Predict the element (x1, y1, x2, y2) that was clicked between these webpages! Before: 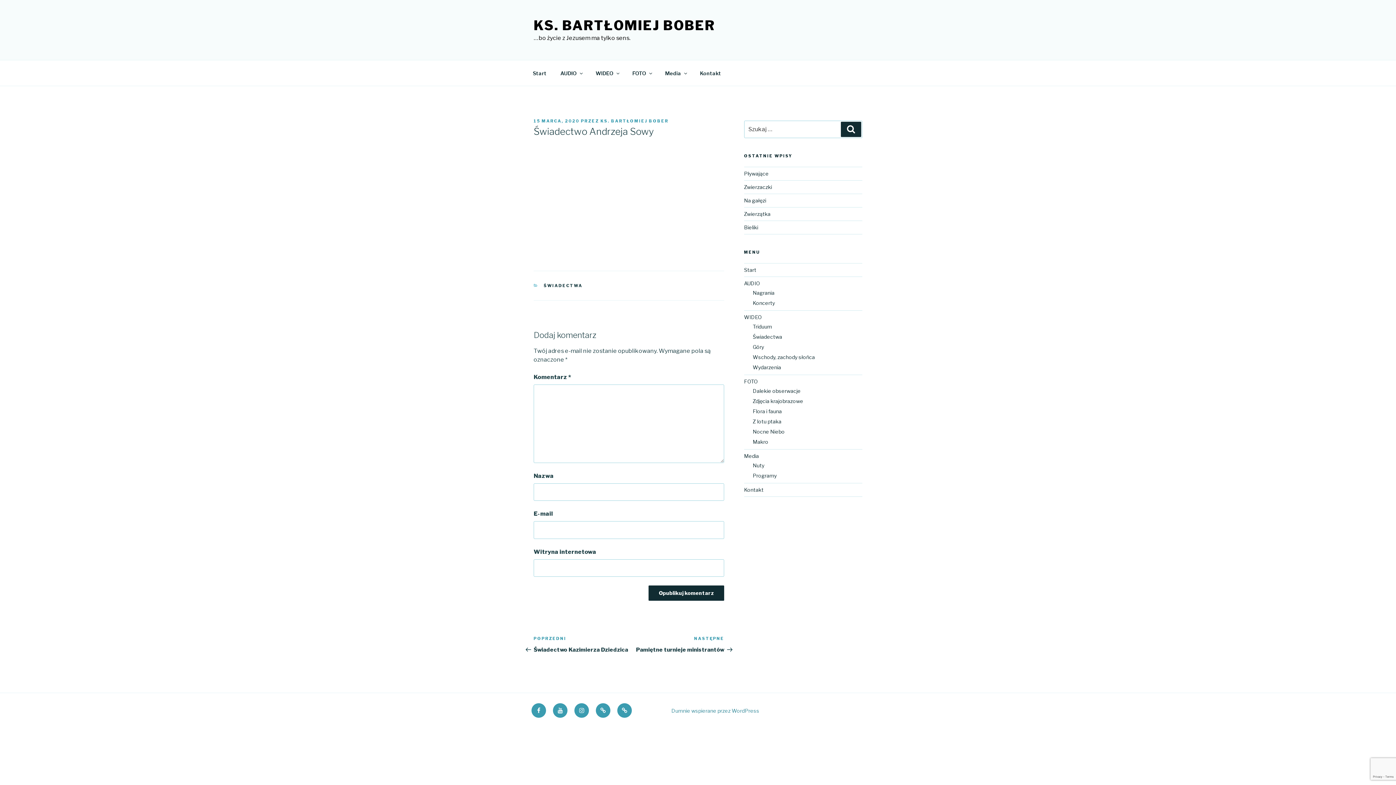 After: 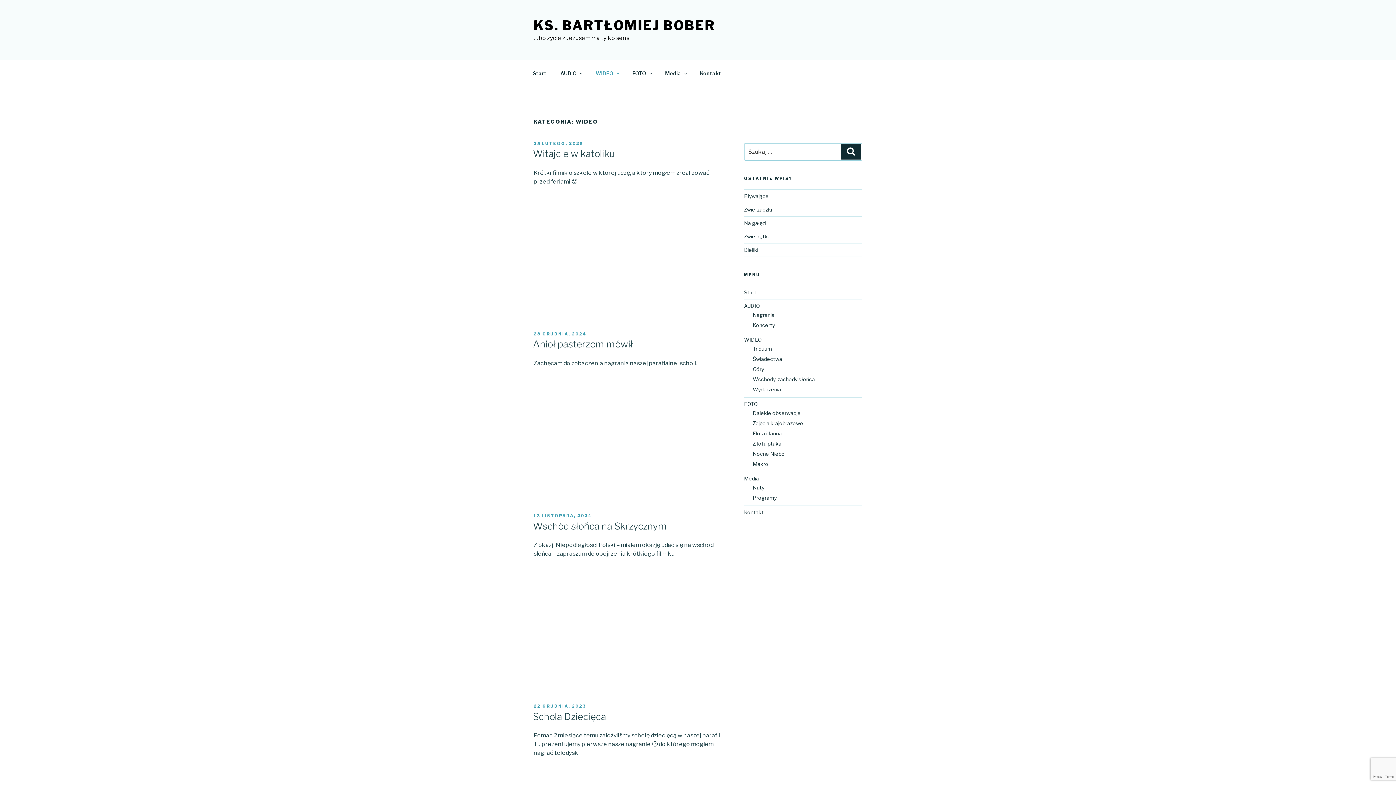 Action: label: WIDEO bbox: (744, 314, 762, 320)